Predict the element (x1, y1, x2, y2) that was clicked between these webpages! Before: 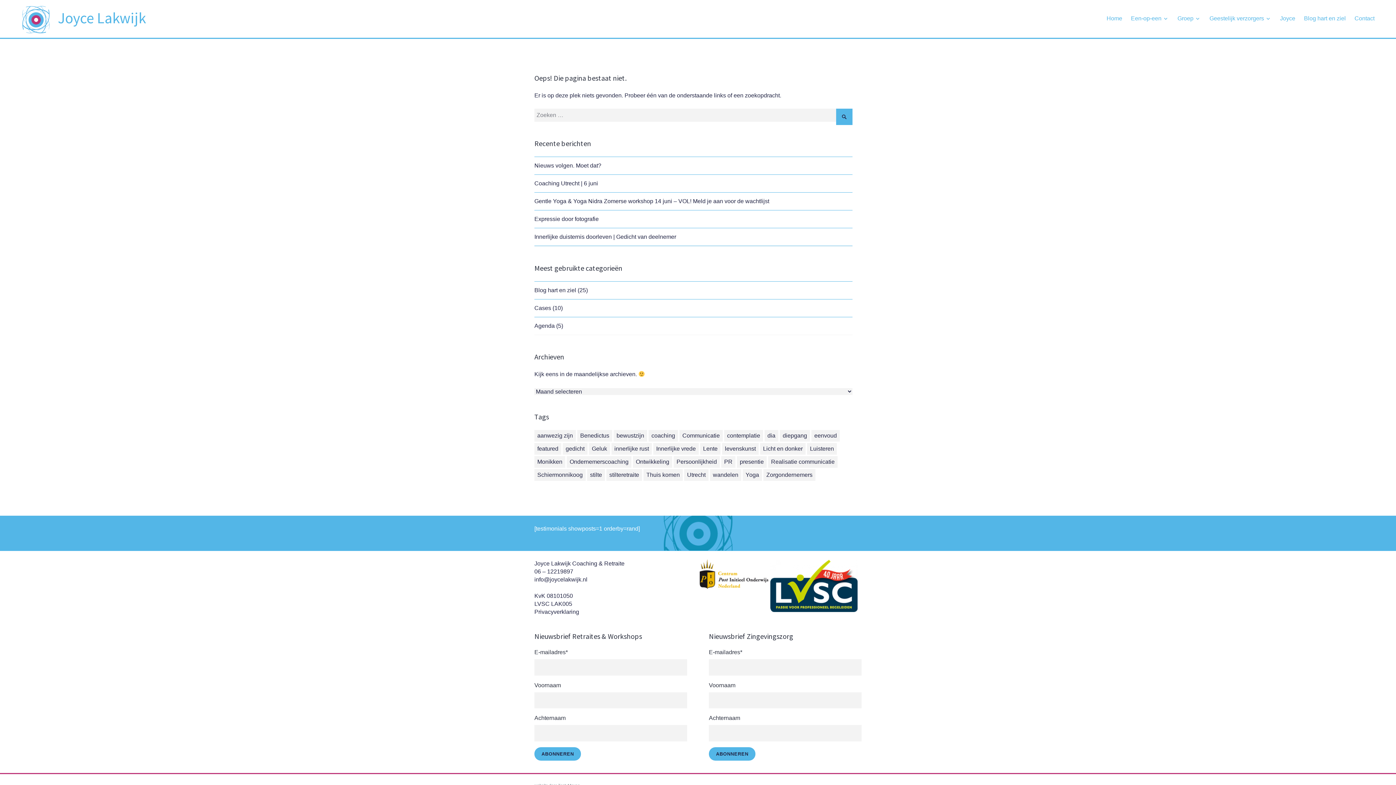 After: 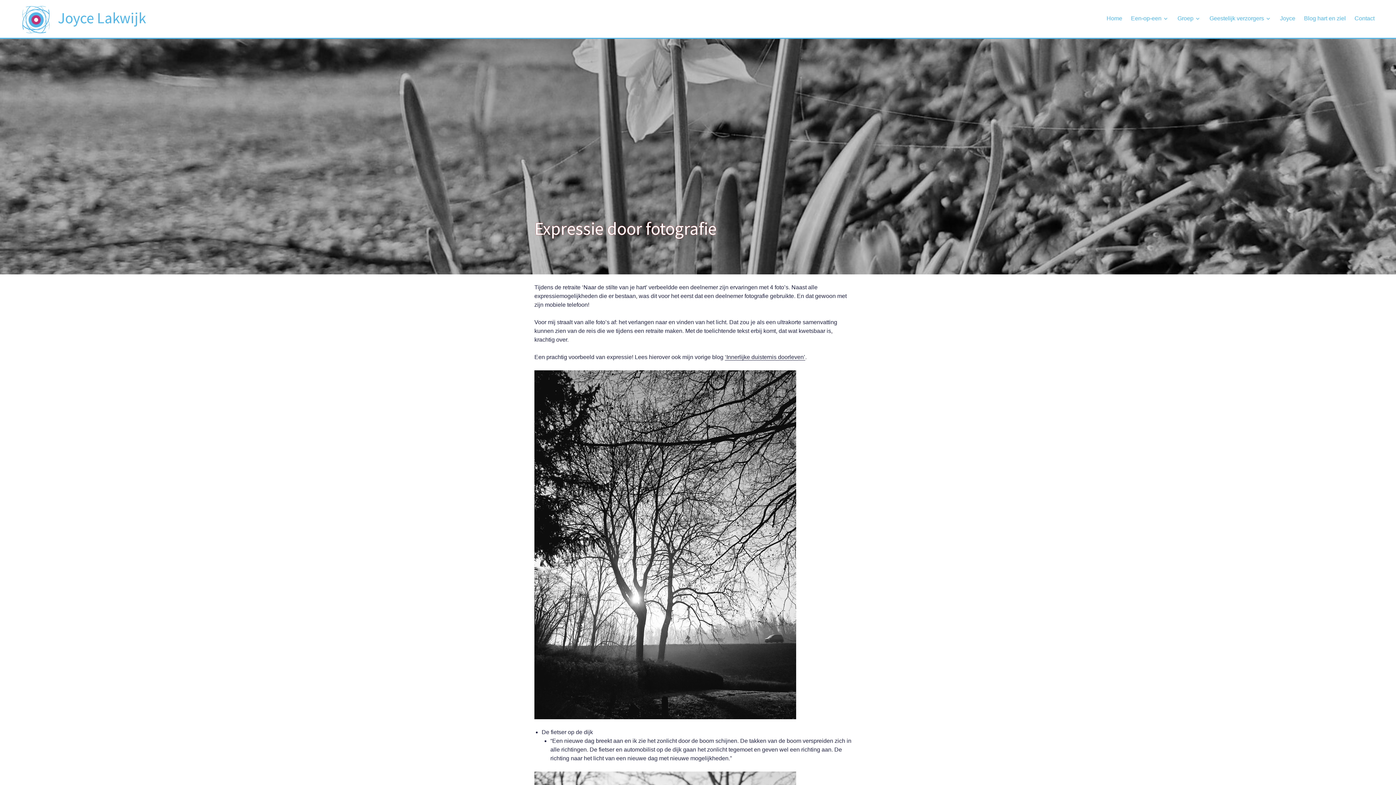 Action: bbox: (534, 216, 598, 222) label: Expressie door fotografie